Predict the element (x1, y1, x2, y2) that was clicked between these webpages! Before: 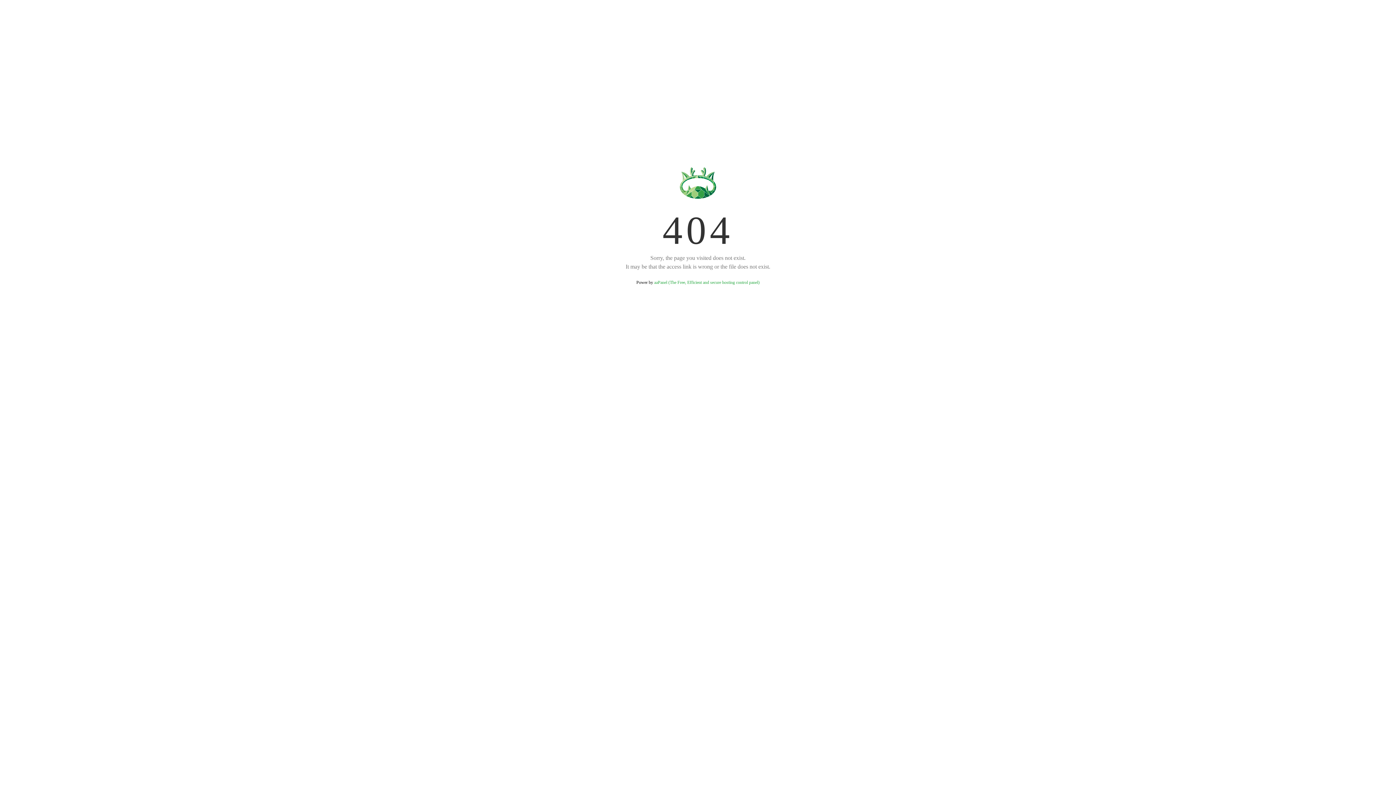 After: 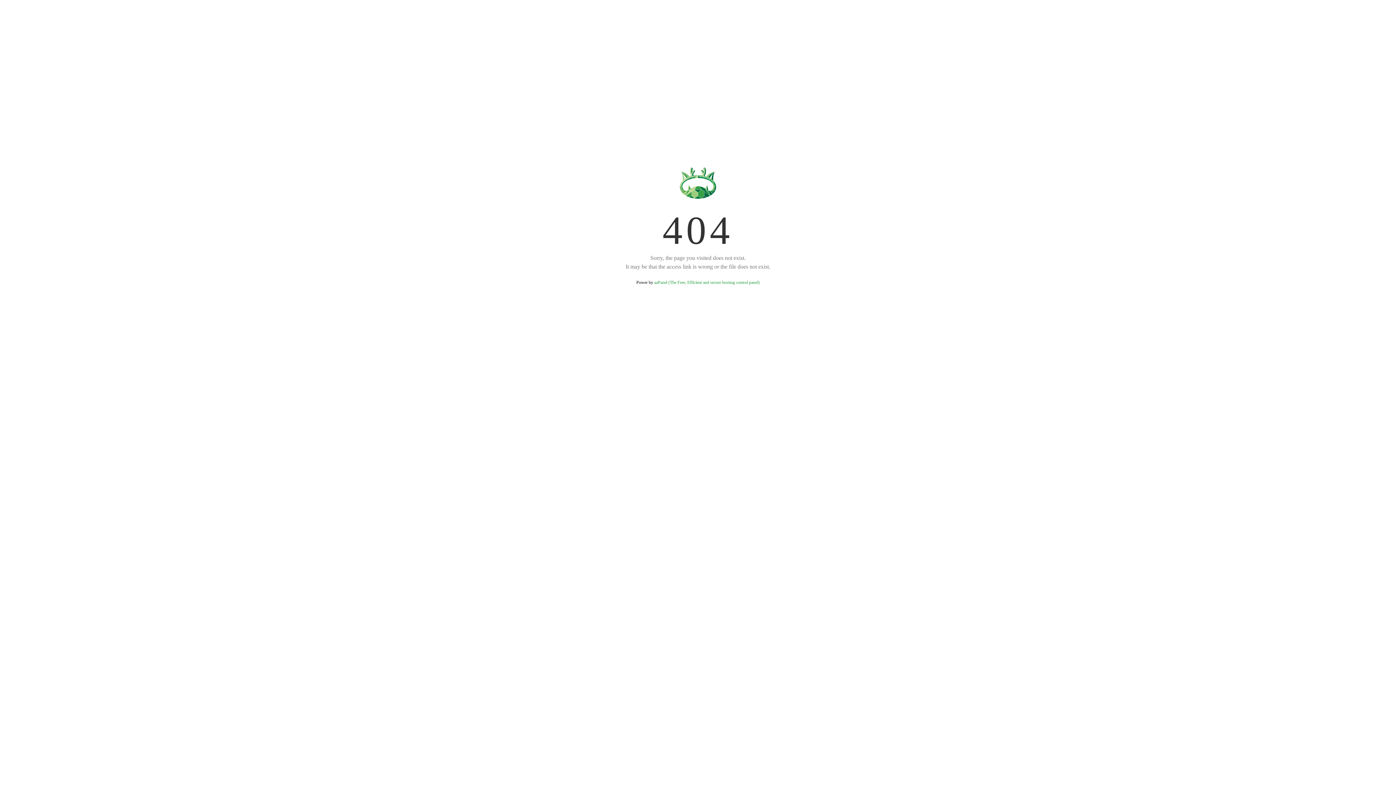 Action: label: aaPanel (The Free, Efficient and secure hosting control panel) bbox: (654, 280, 759, 285)